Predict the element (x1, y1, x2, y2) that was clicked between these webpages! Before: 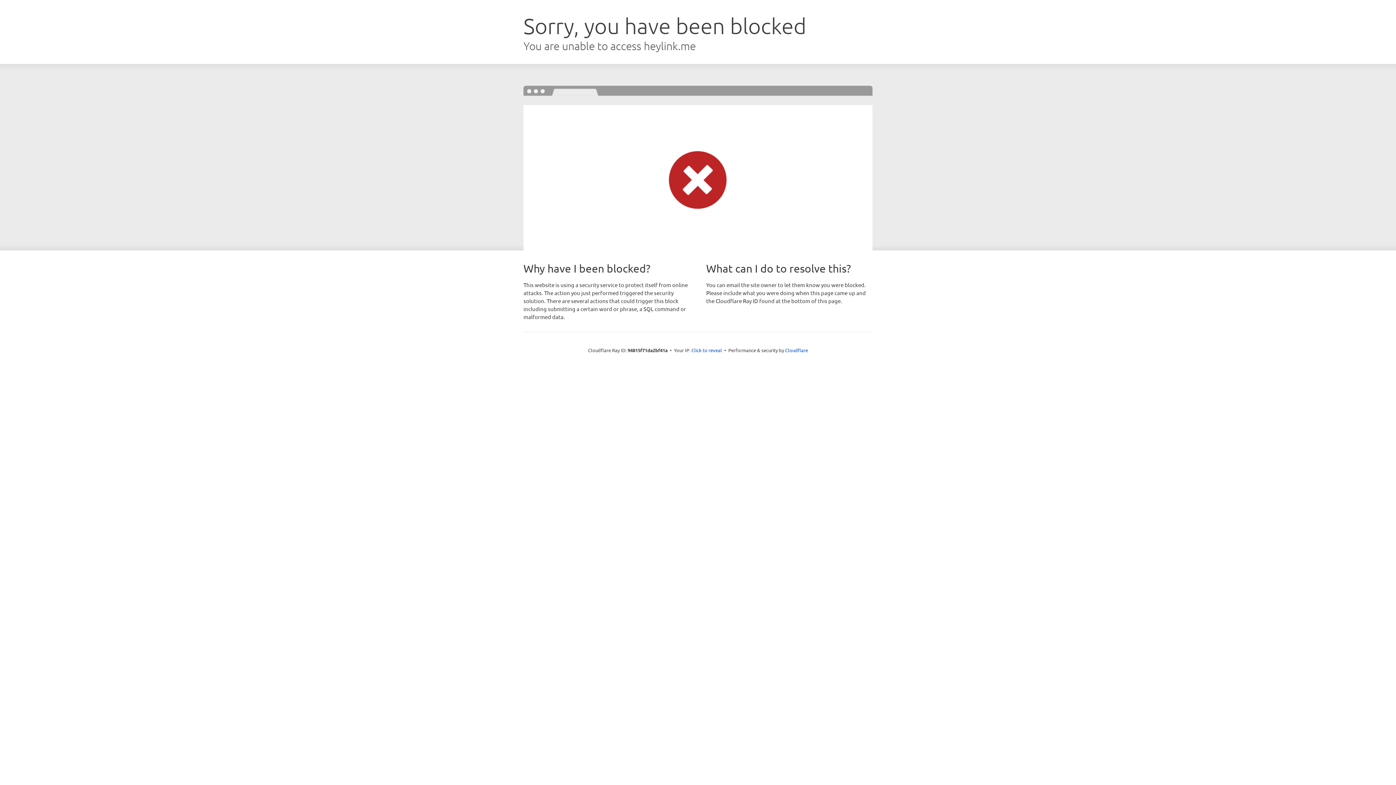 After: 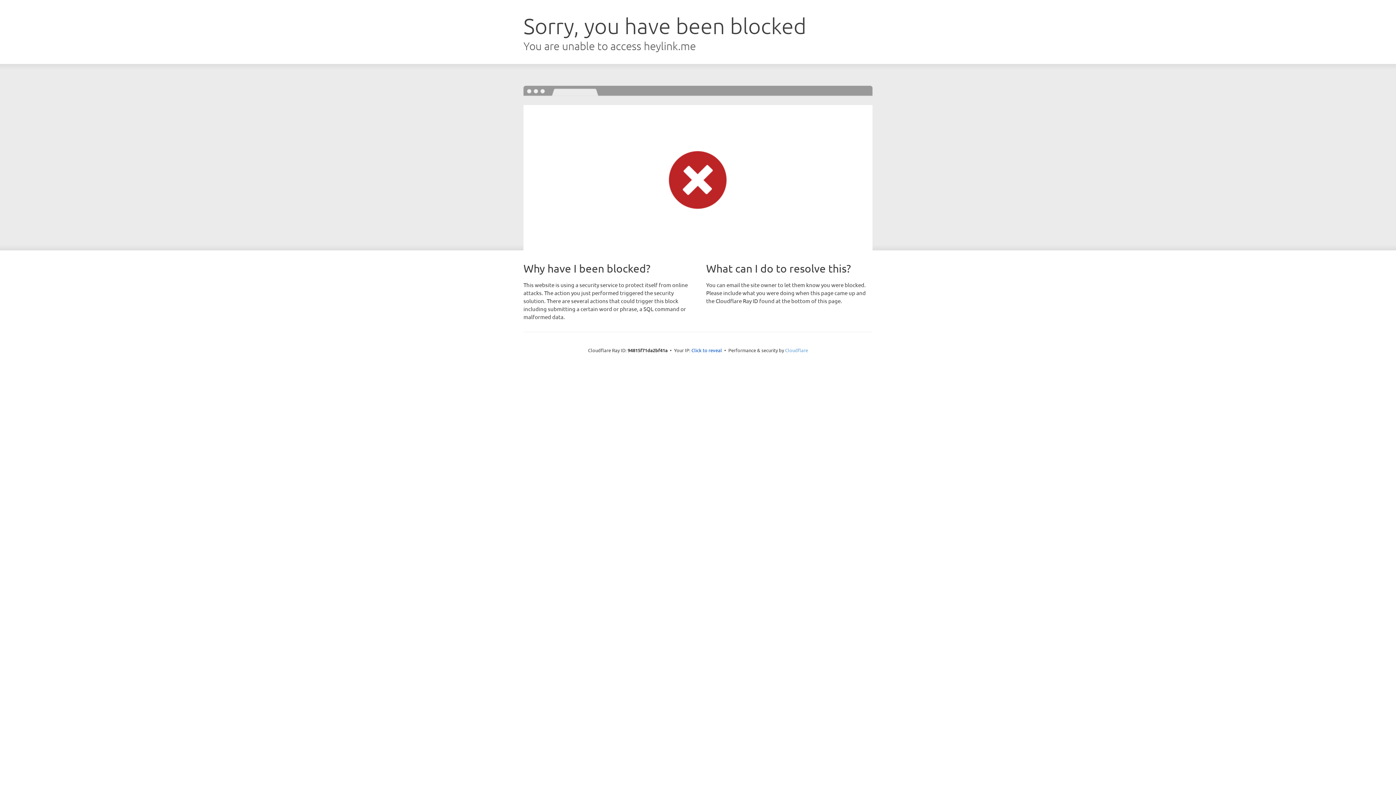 Action: label: Cloudflare bbox: (785, 347, 808, 353)